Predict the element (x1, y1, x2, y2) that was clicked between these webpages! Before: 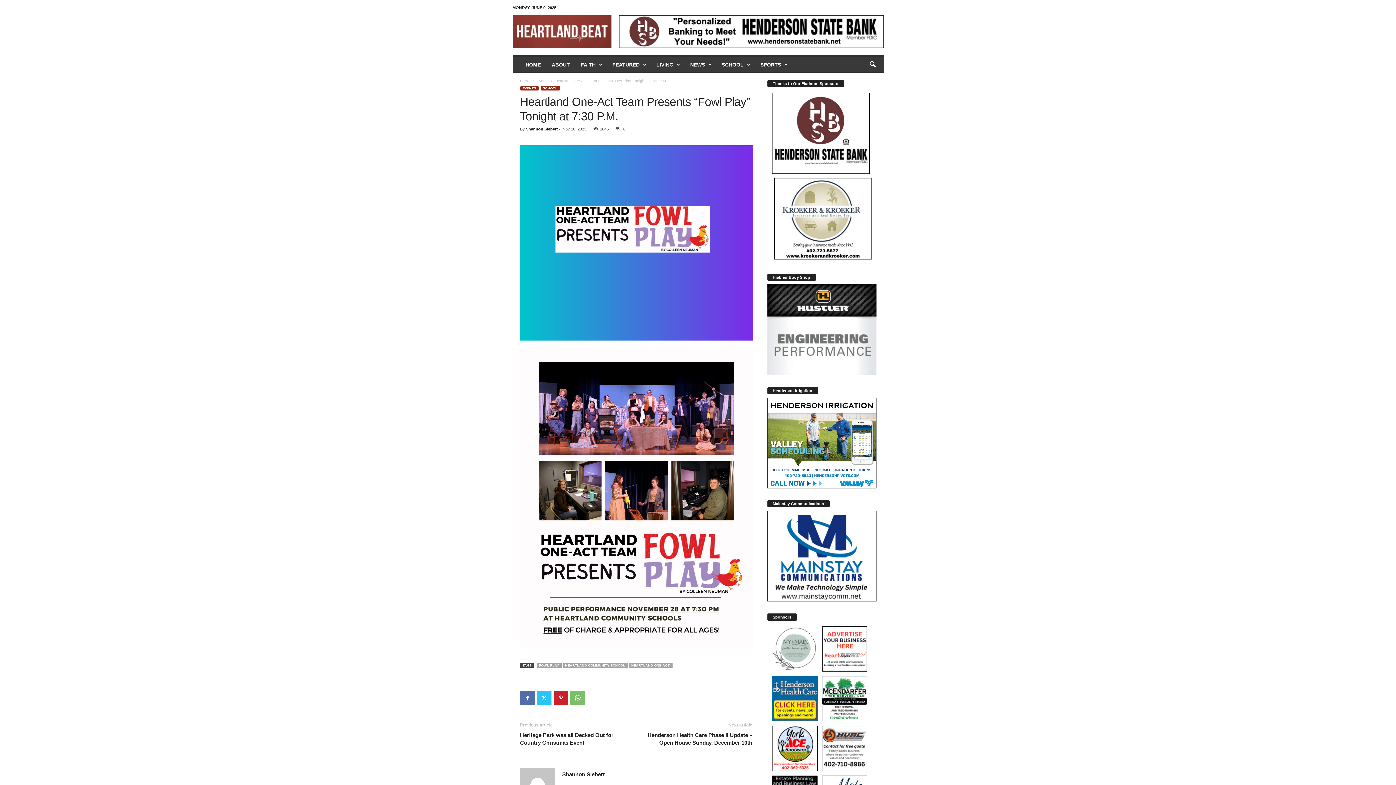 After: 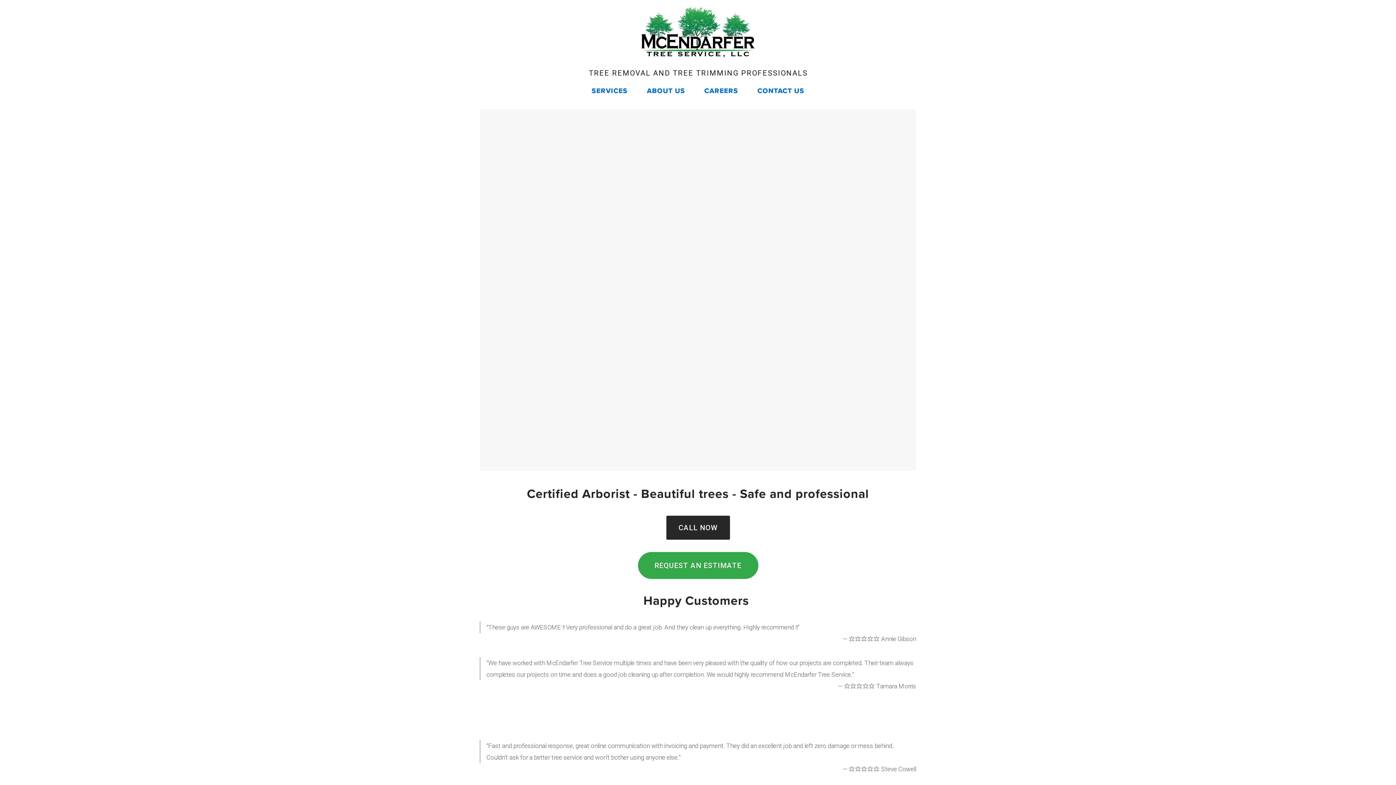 Action: bbox: (822, 676, 867, 721)